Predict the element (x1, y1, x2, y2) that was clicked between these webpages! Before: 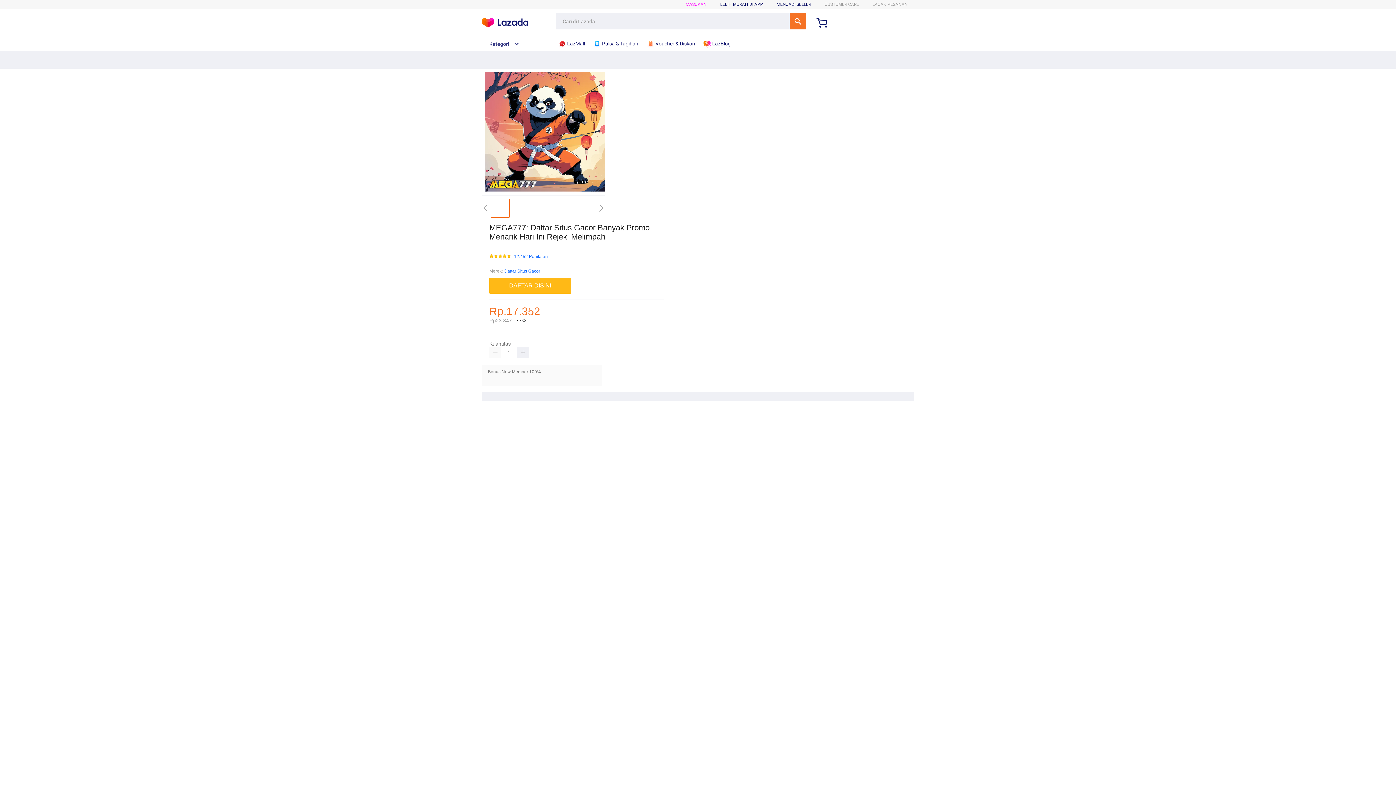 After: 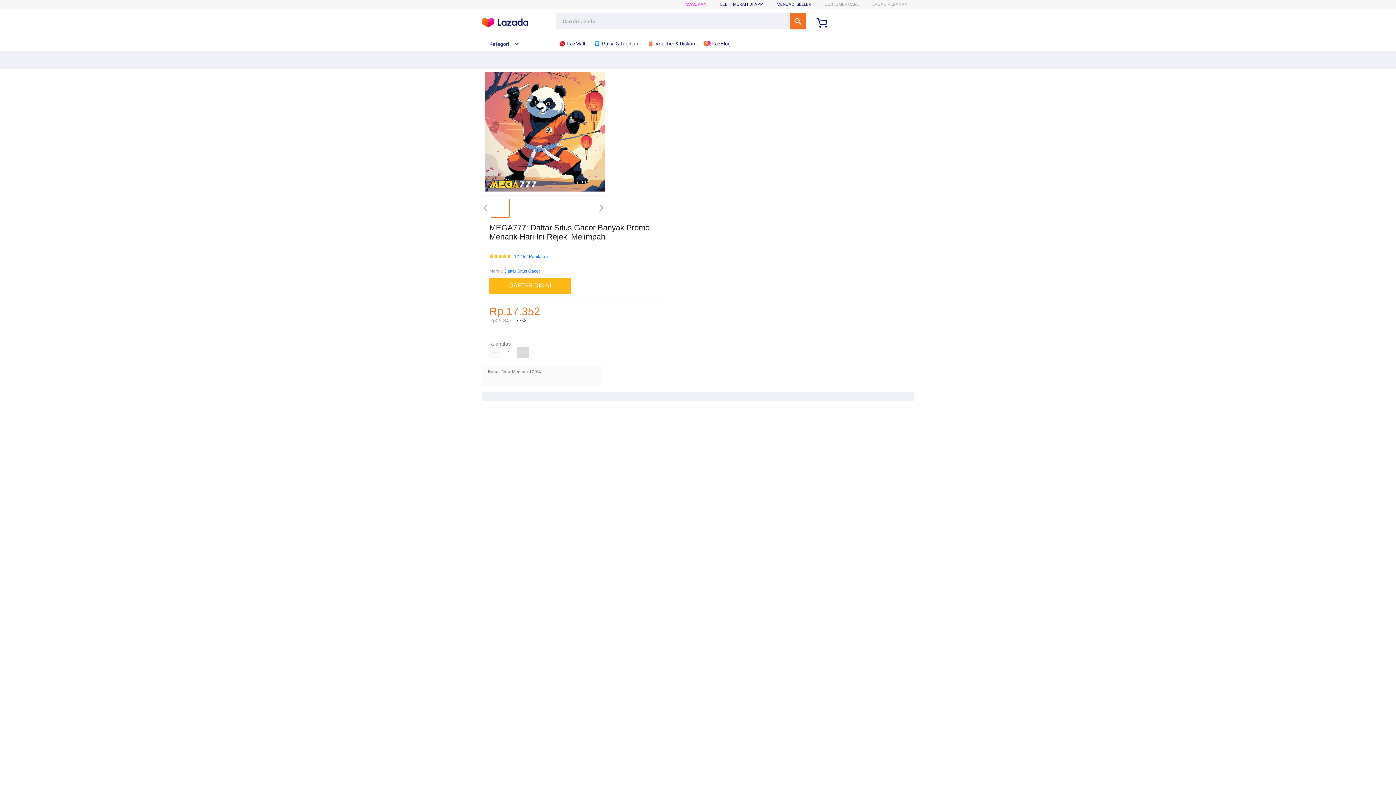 Action: bbox: (517, 347, 528, 358)